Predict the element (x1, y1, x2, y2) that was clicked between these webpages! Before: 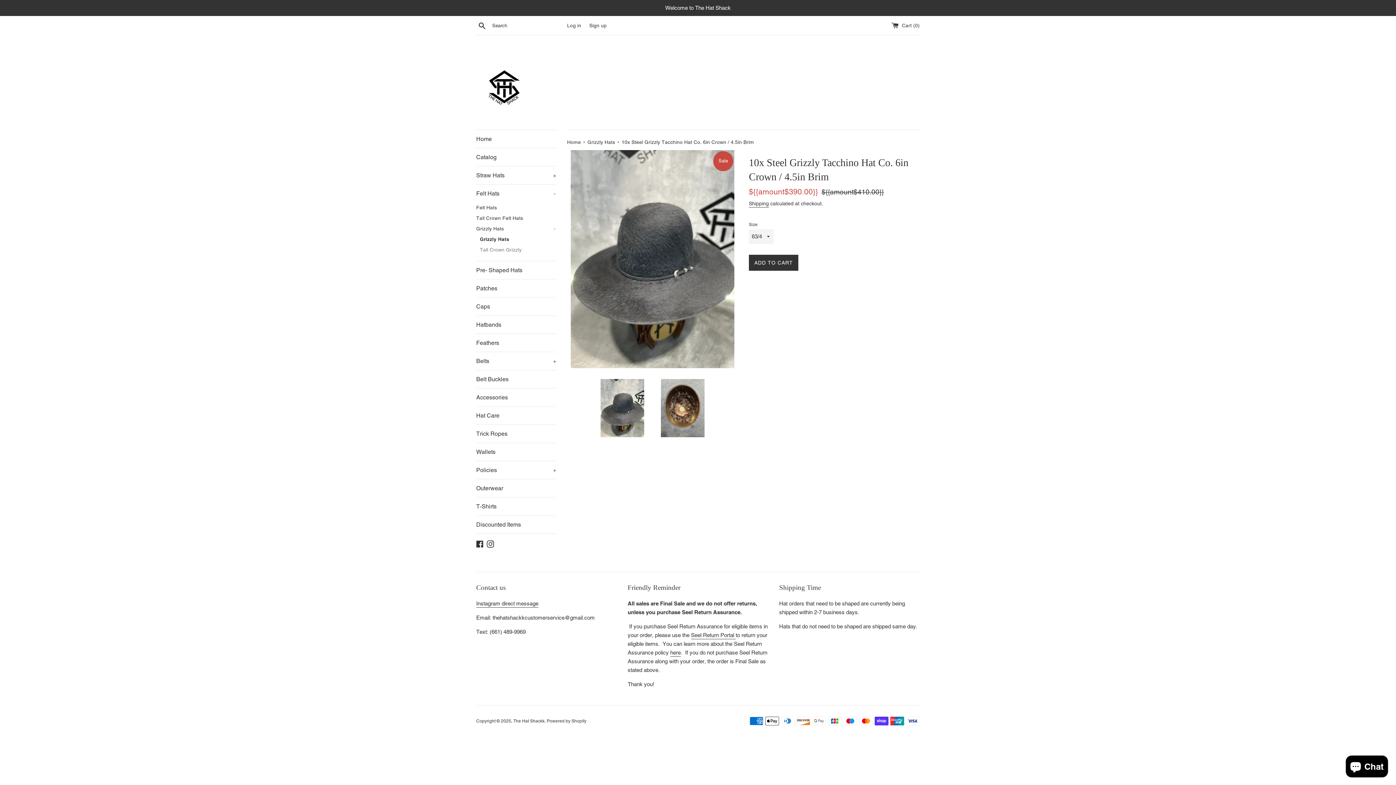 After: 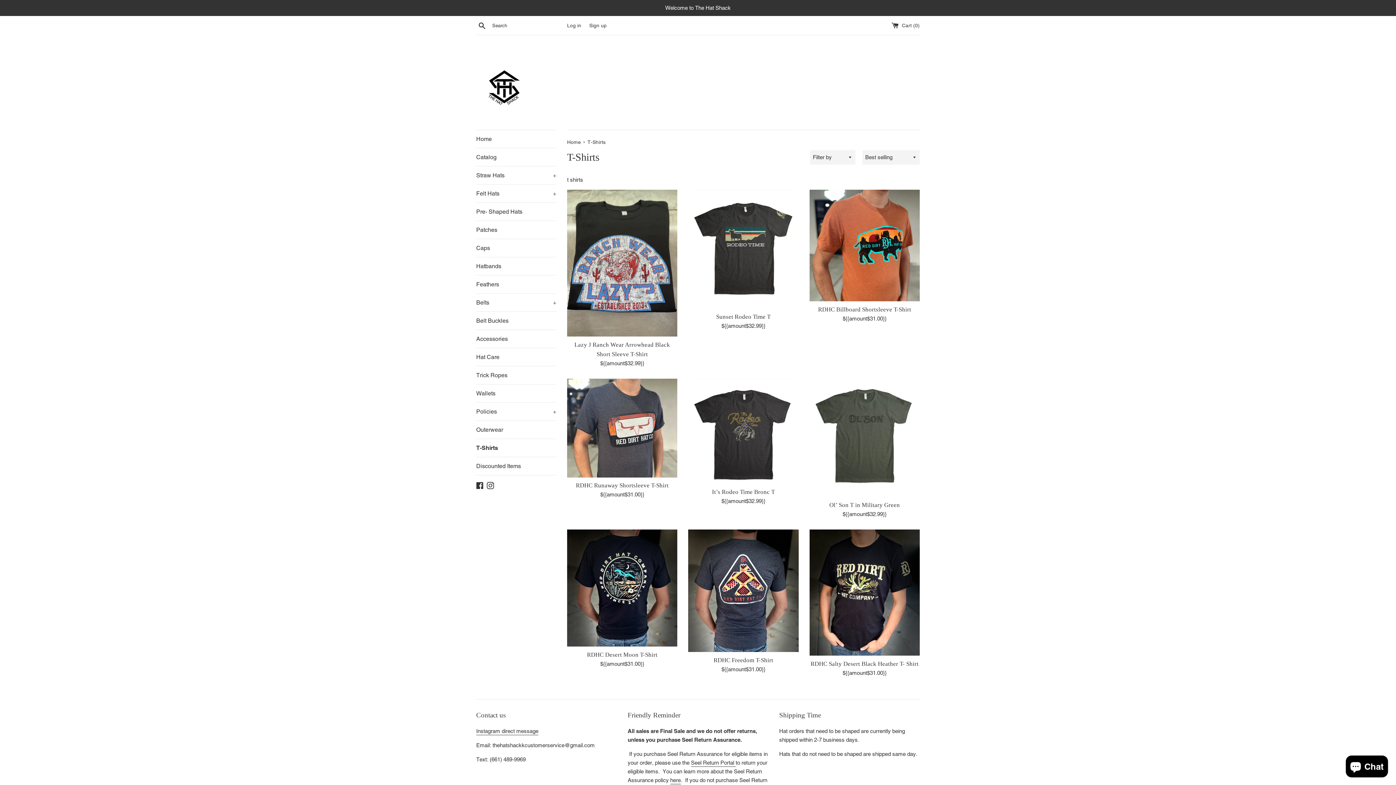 Action: label: T-Shirts bbox: (476, 497, 556, 515)